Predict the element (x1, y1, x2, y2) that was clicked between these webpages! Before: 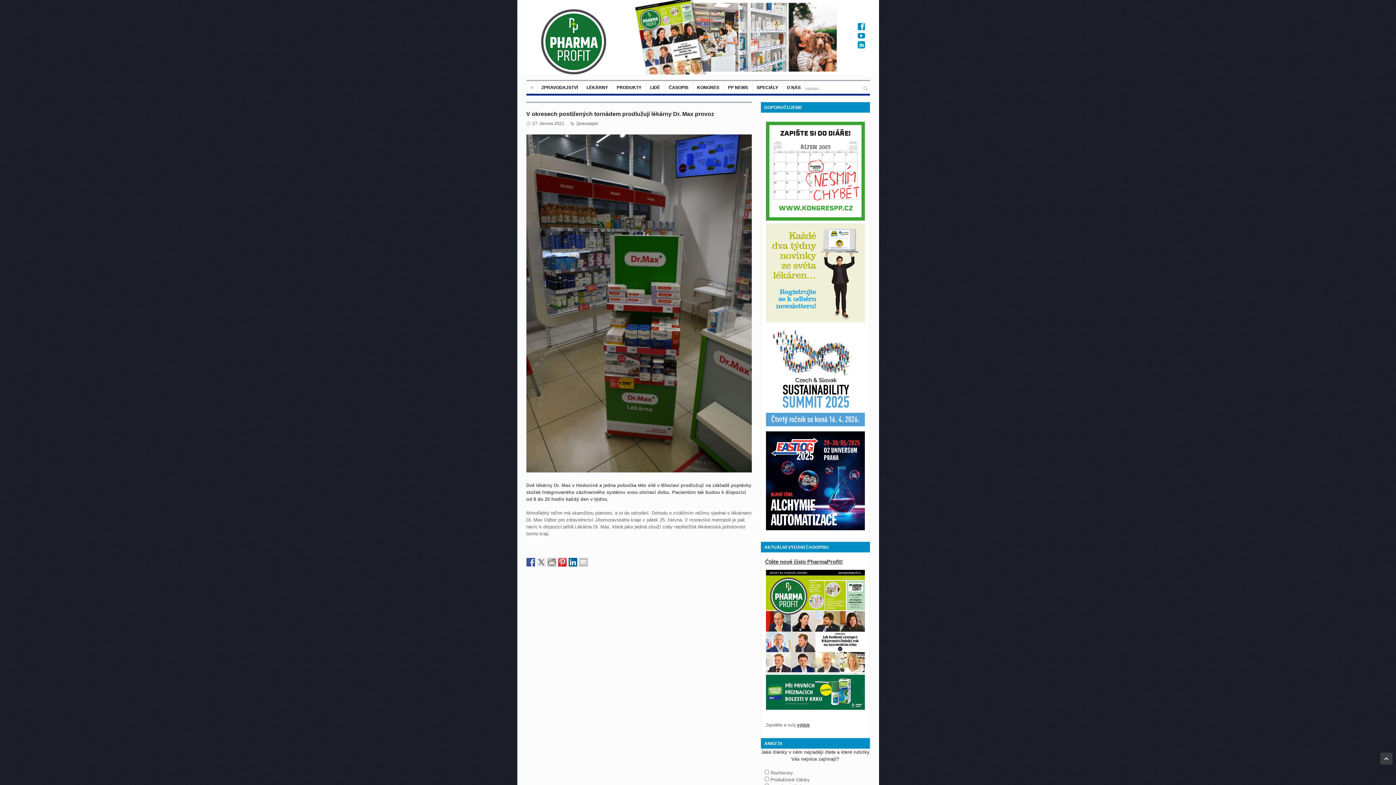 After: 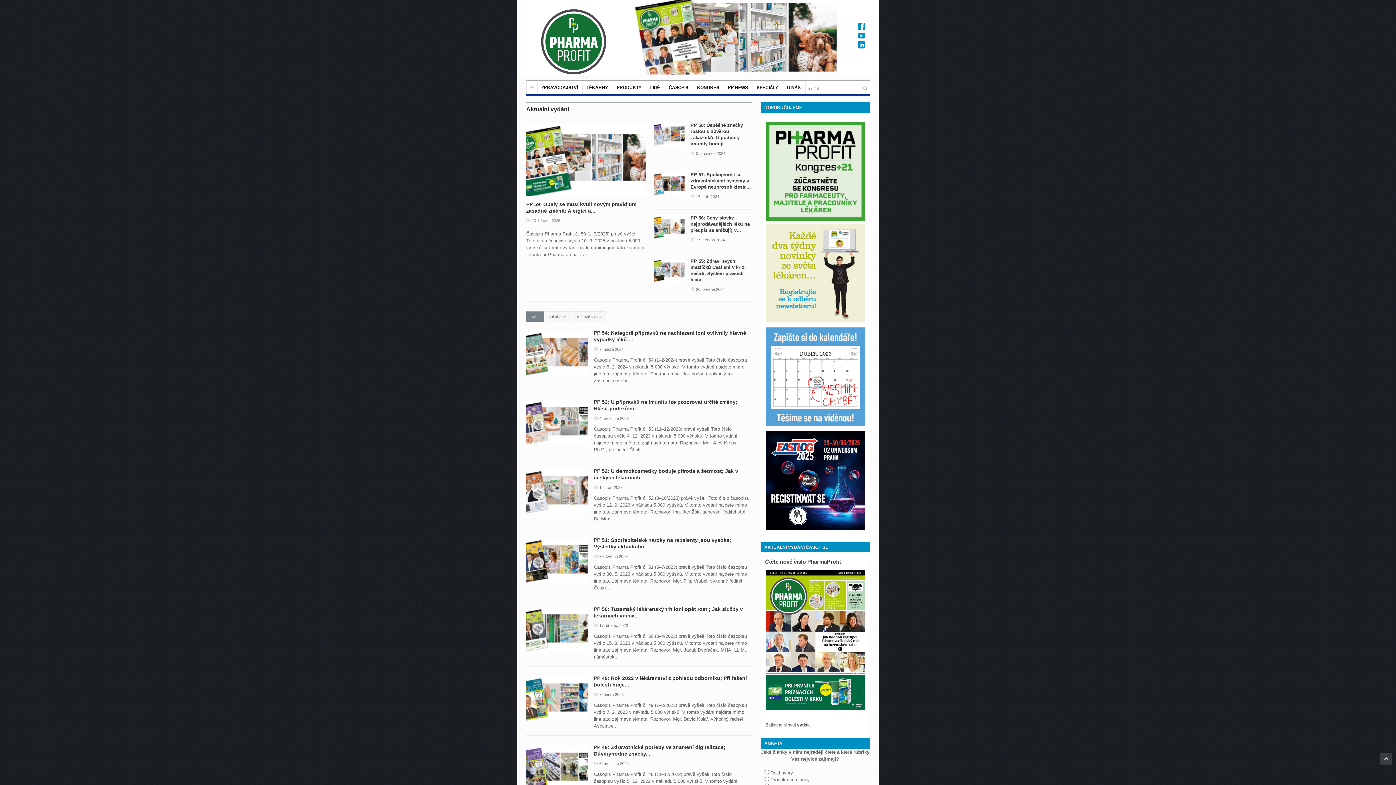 Action: bbox: (765, 558, 843, 565) label: Čtěte nové číslo PharmaProfit!